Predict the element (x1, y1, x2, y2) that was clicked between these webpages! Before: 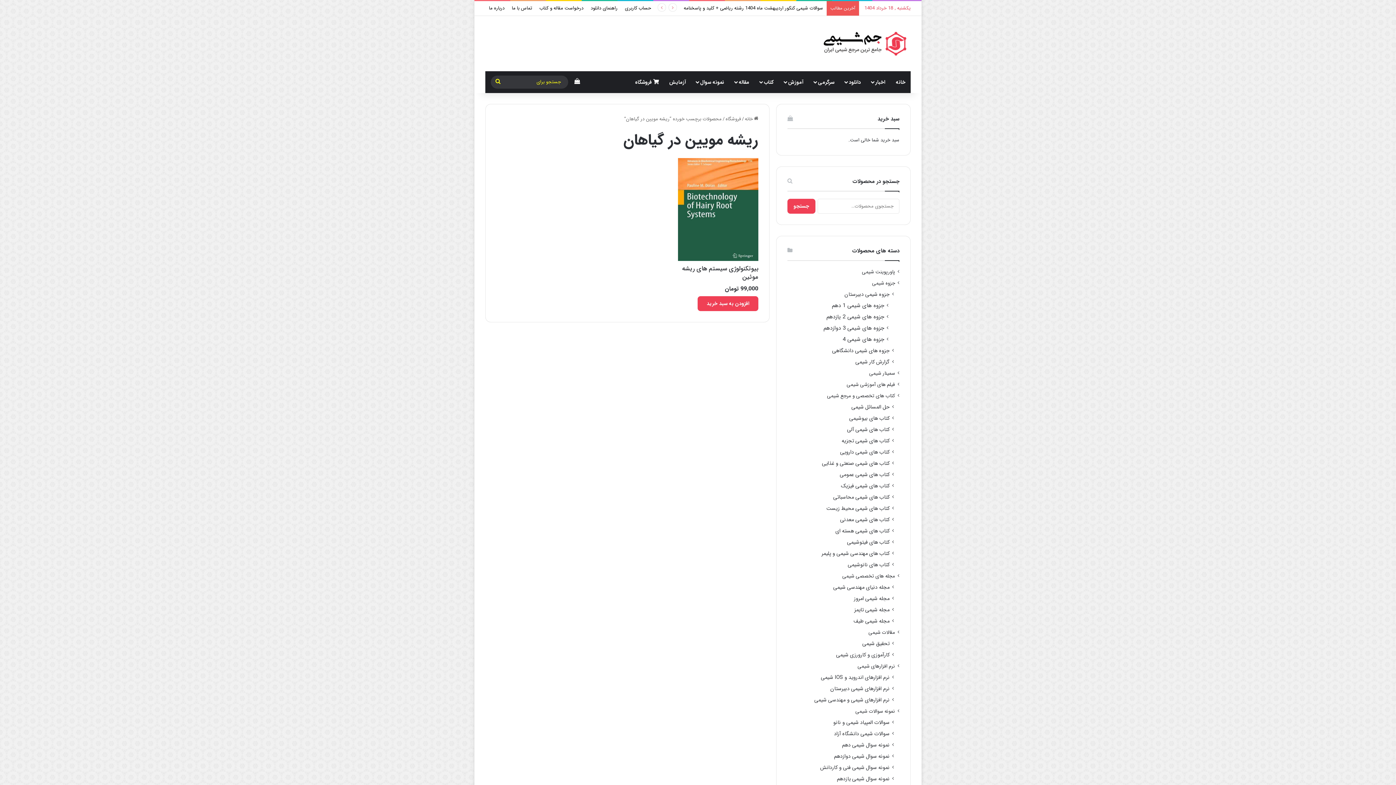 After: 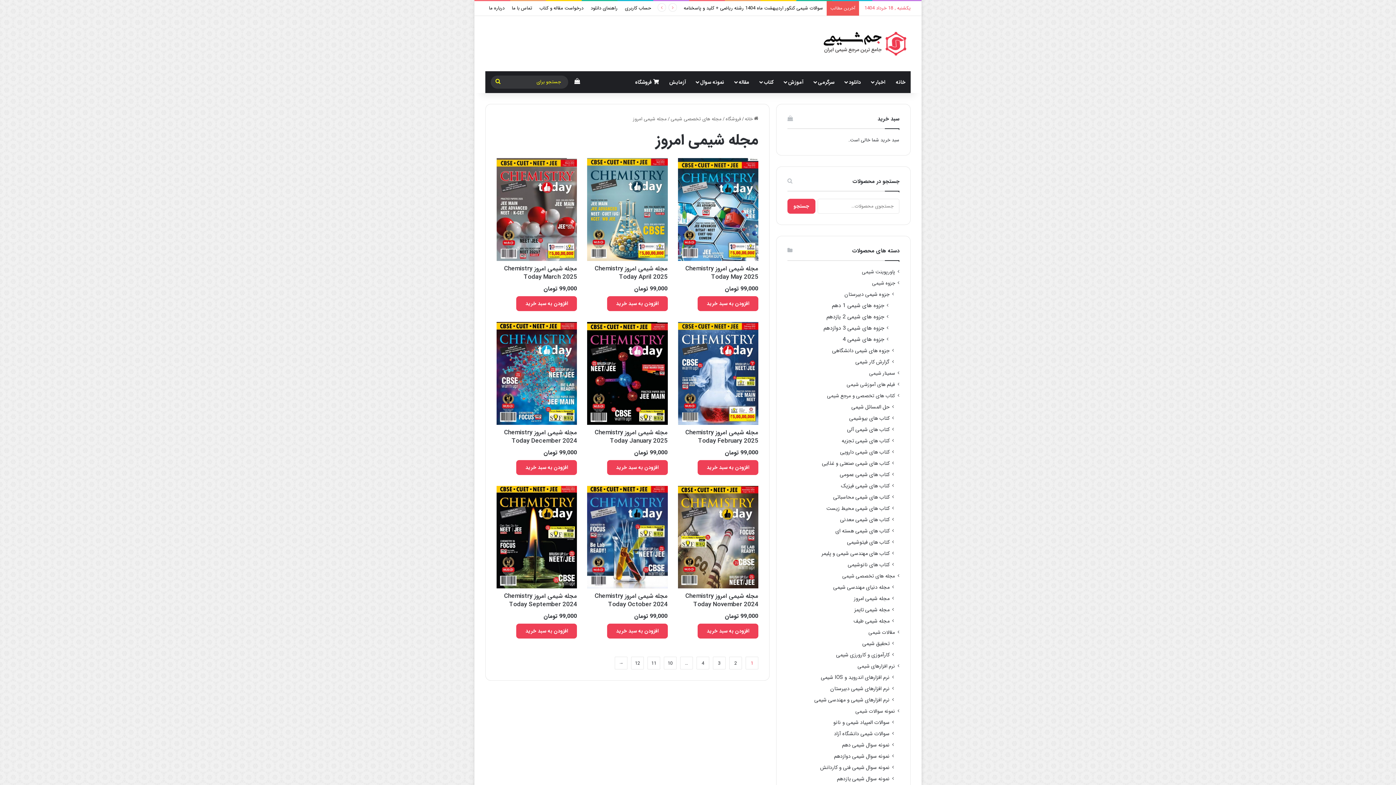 Action: bbox: (854, 595, 889, 602) label: مجله شیمی امروز